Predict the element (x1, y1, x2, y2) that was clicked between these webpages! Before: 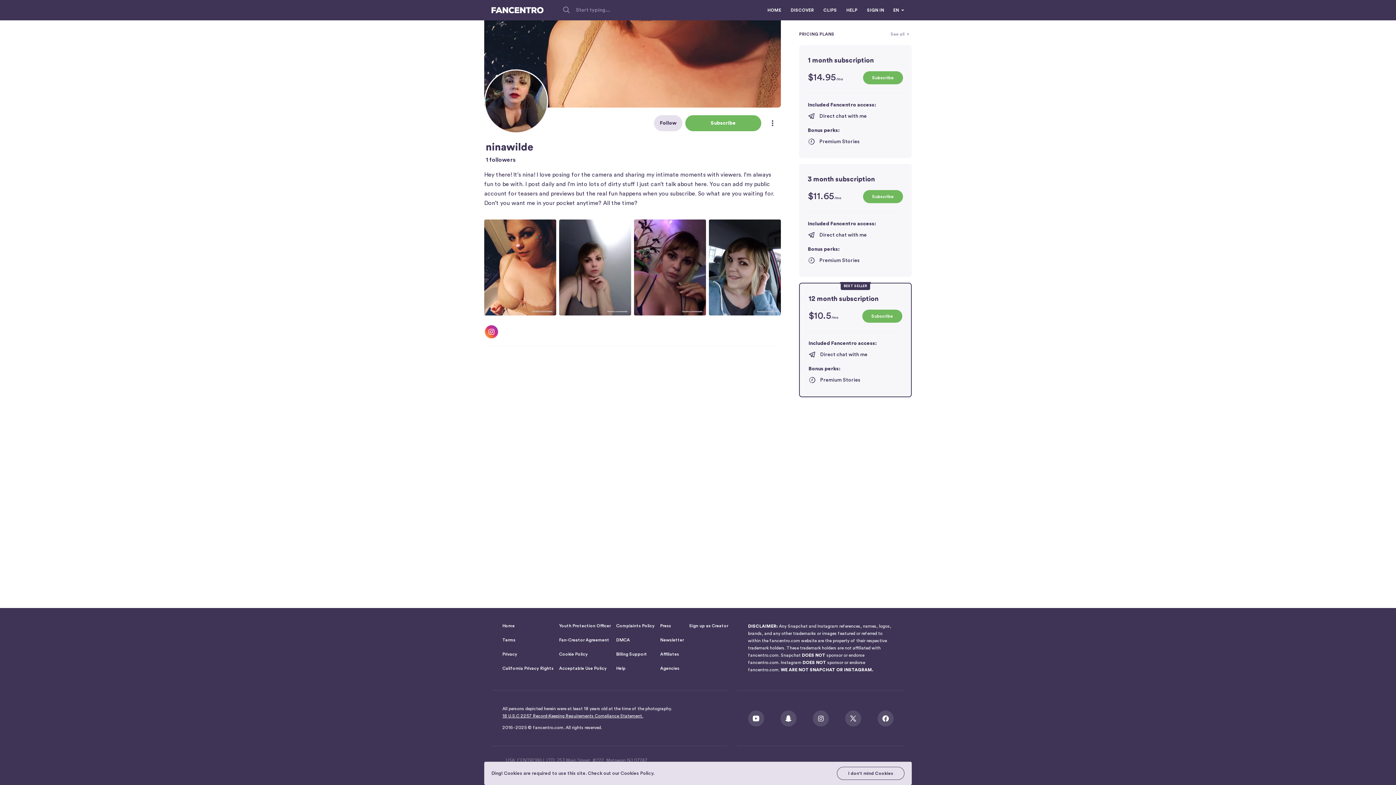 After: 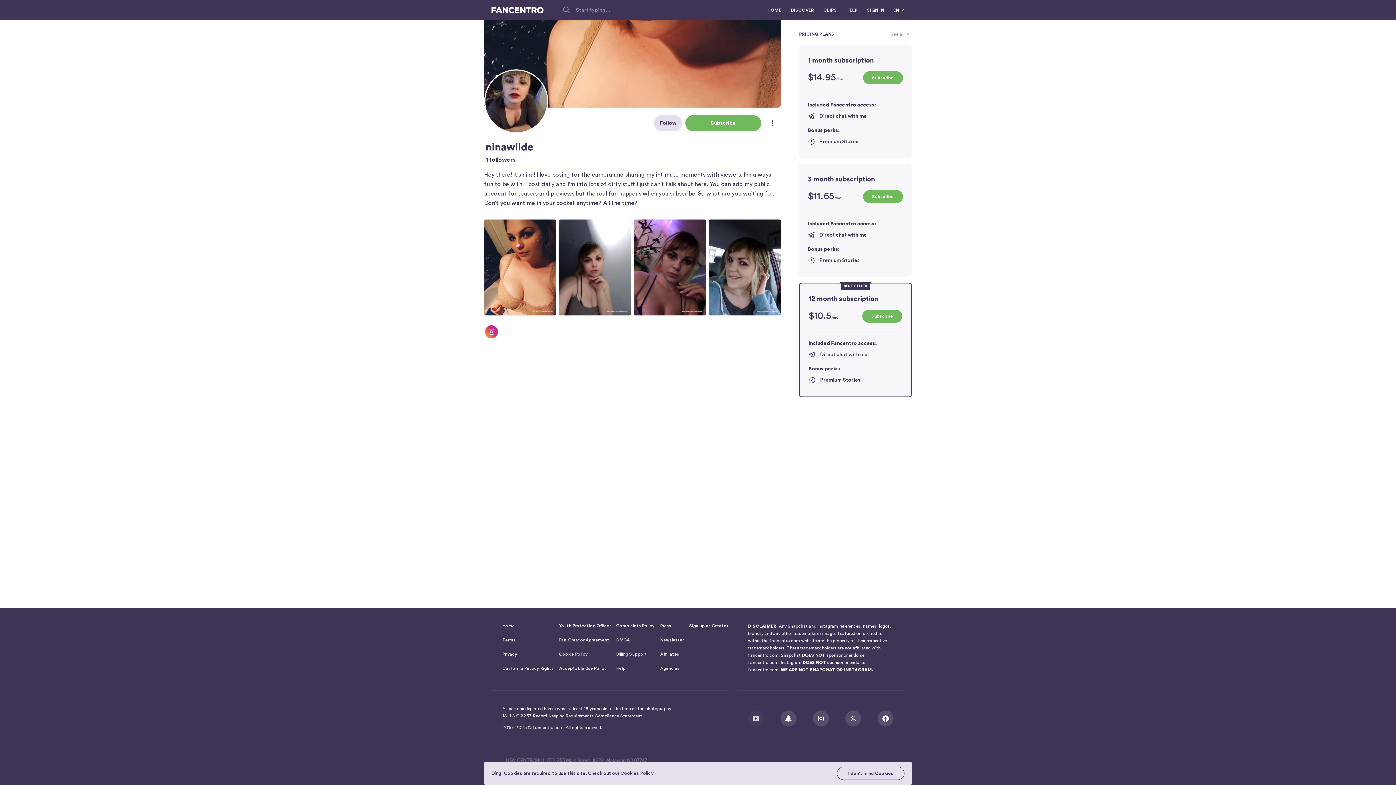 Action: bbox: (748, 710, 764, 726) label: Fancentro Youtube